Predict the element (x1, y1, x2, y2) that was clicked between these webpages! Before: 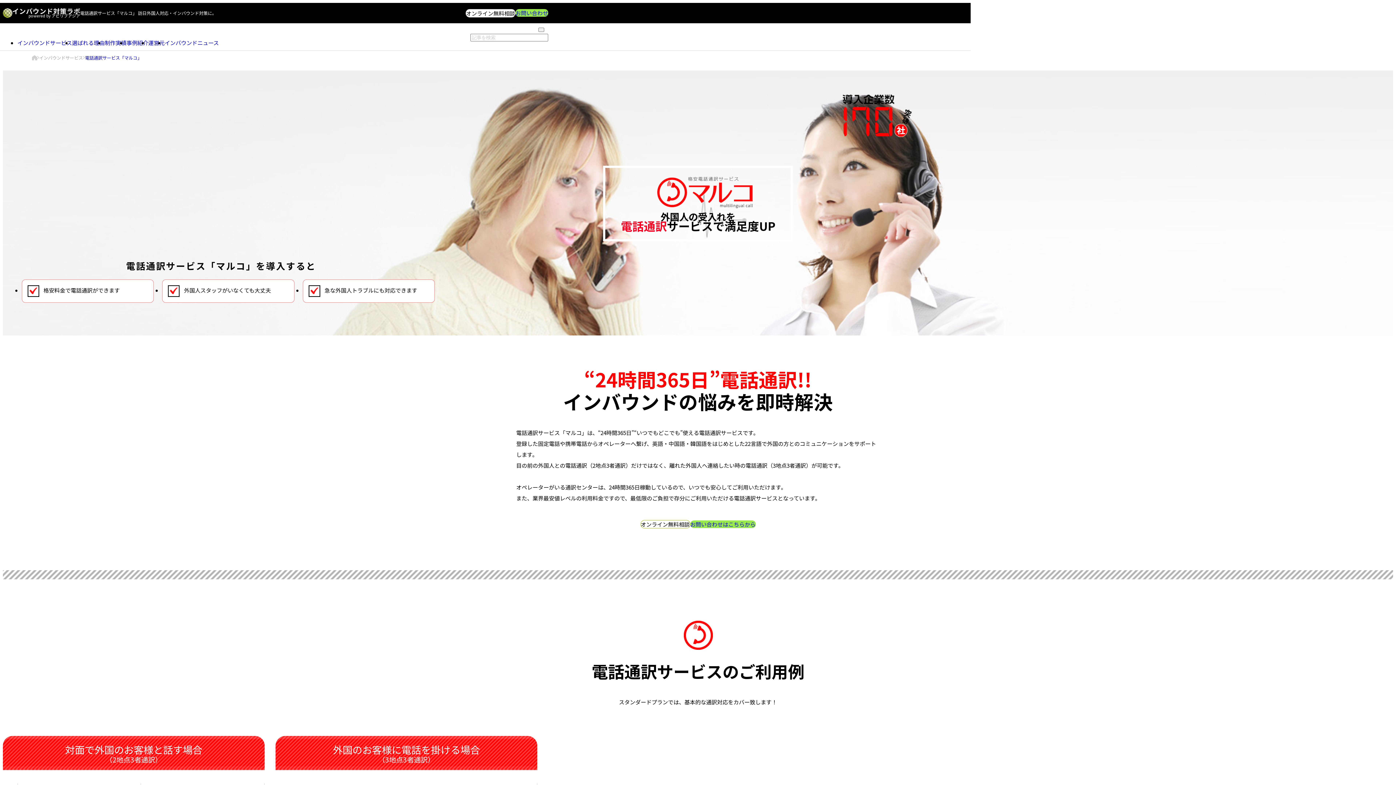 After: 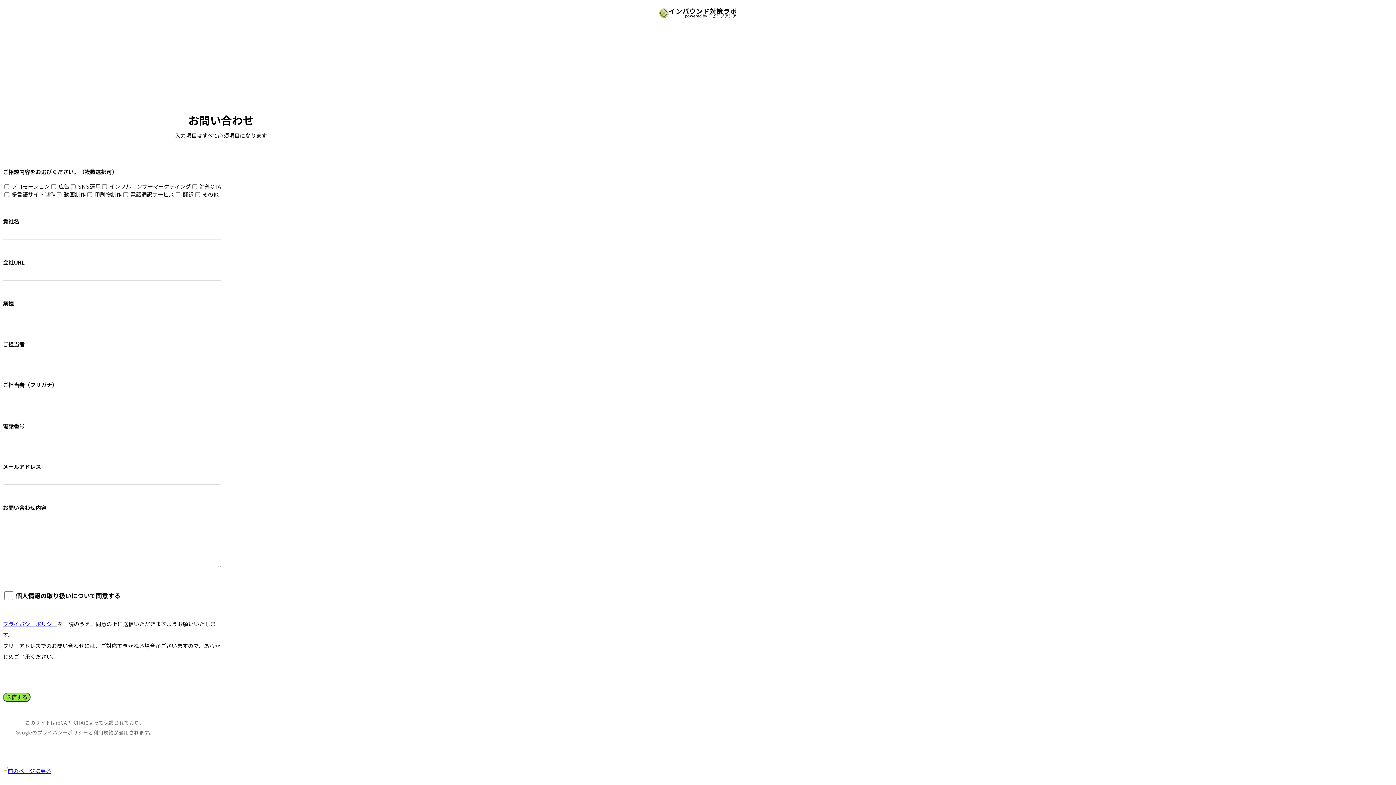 Action: label: お問い合わせ bbox: (515, 8, 548, 16)